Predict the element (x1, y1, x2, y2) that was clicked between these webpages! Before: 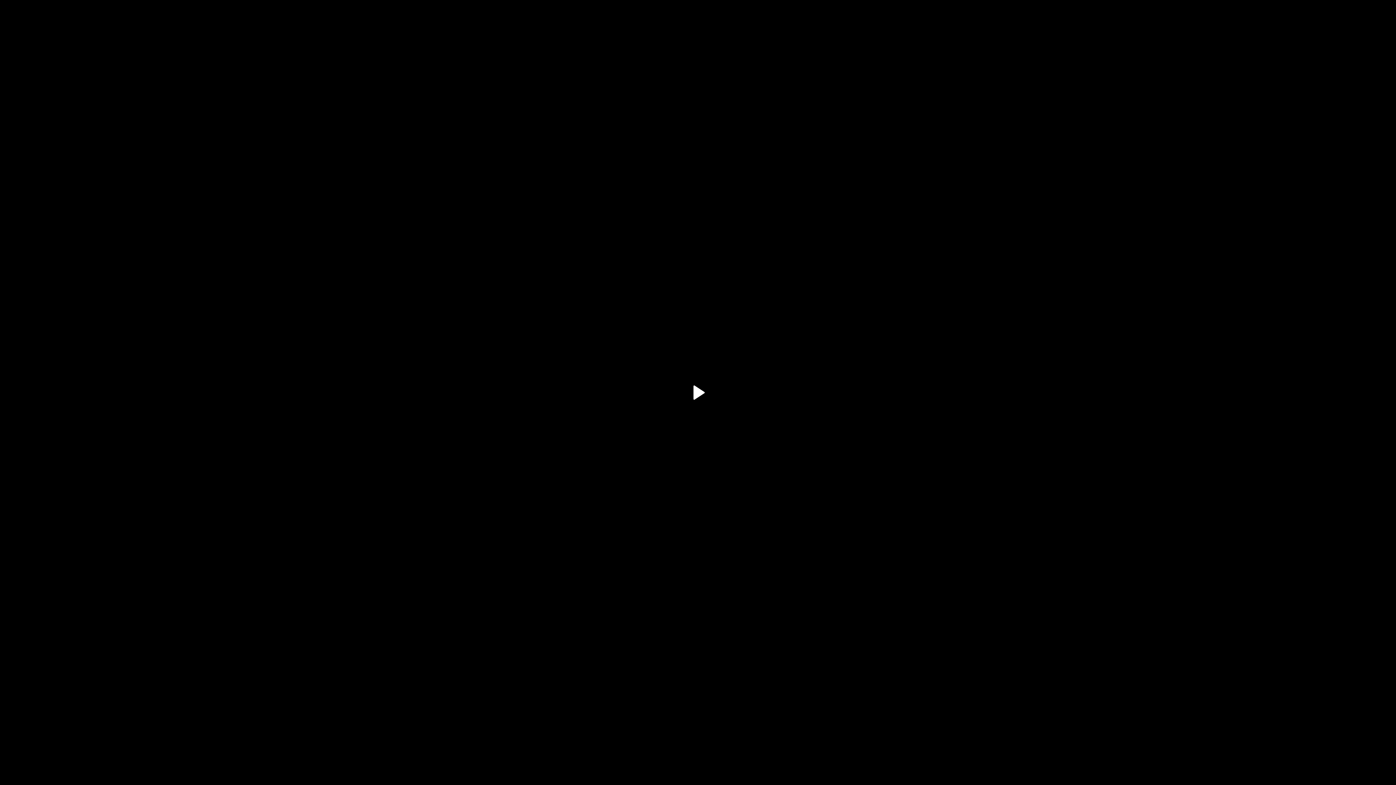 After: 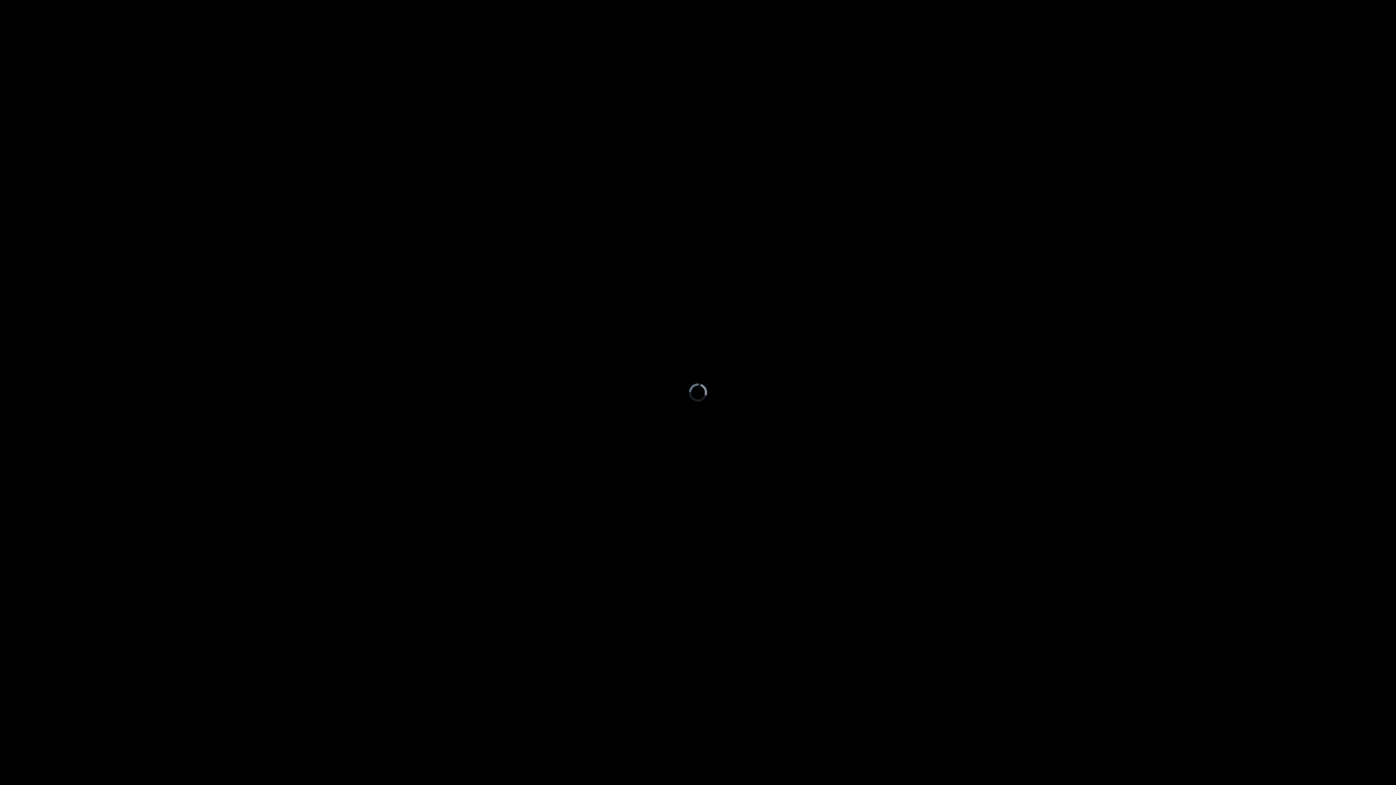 Action: label: Play Video bbox: (681, 376, 714, 409)